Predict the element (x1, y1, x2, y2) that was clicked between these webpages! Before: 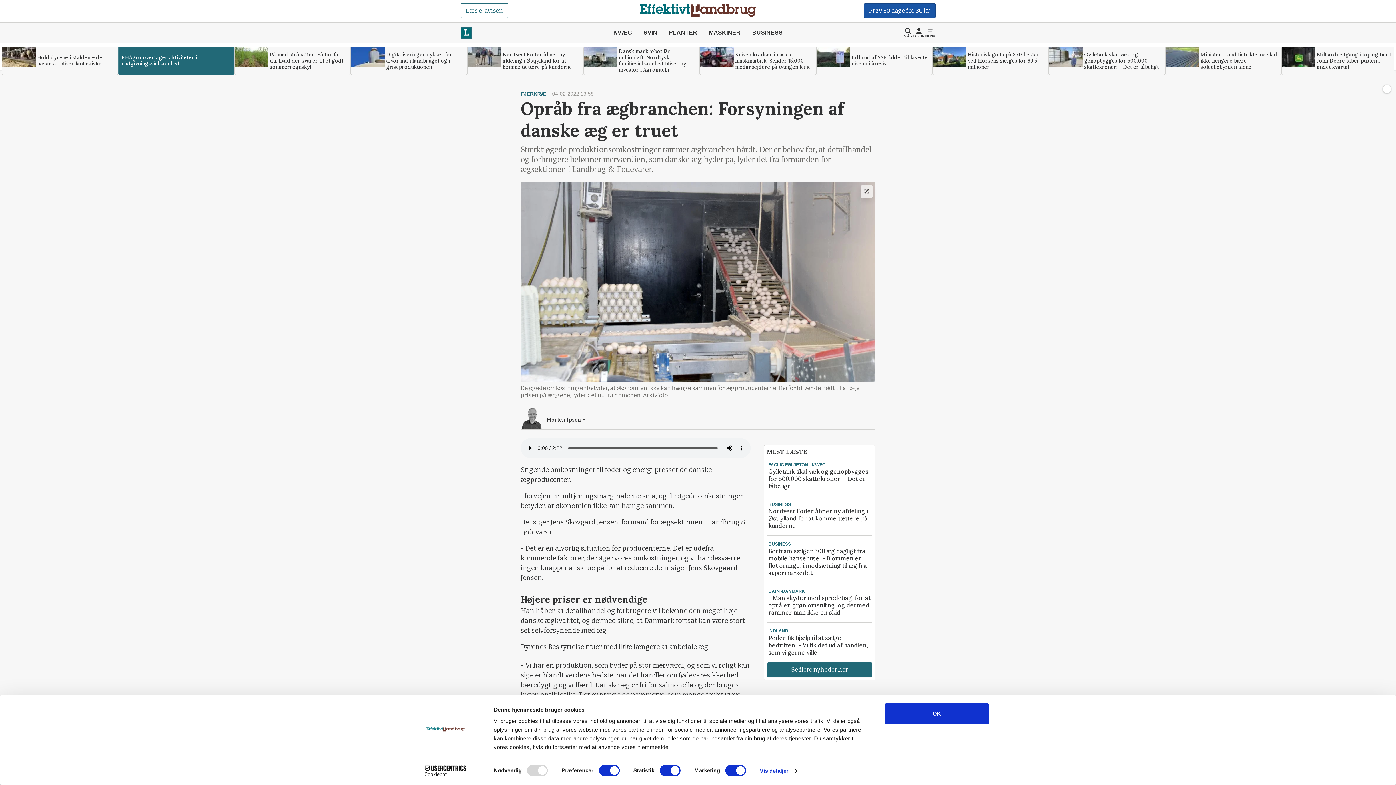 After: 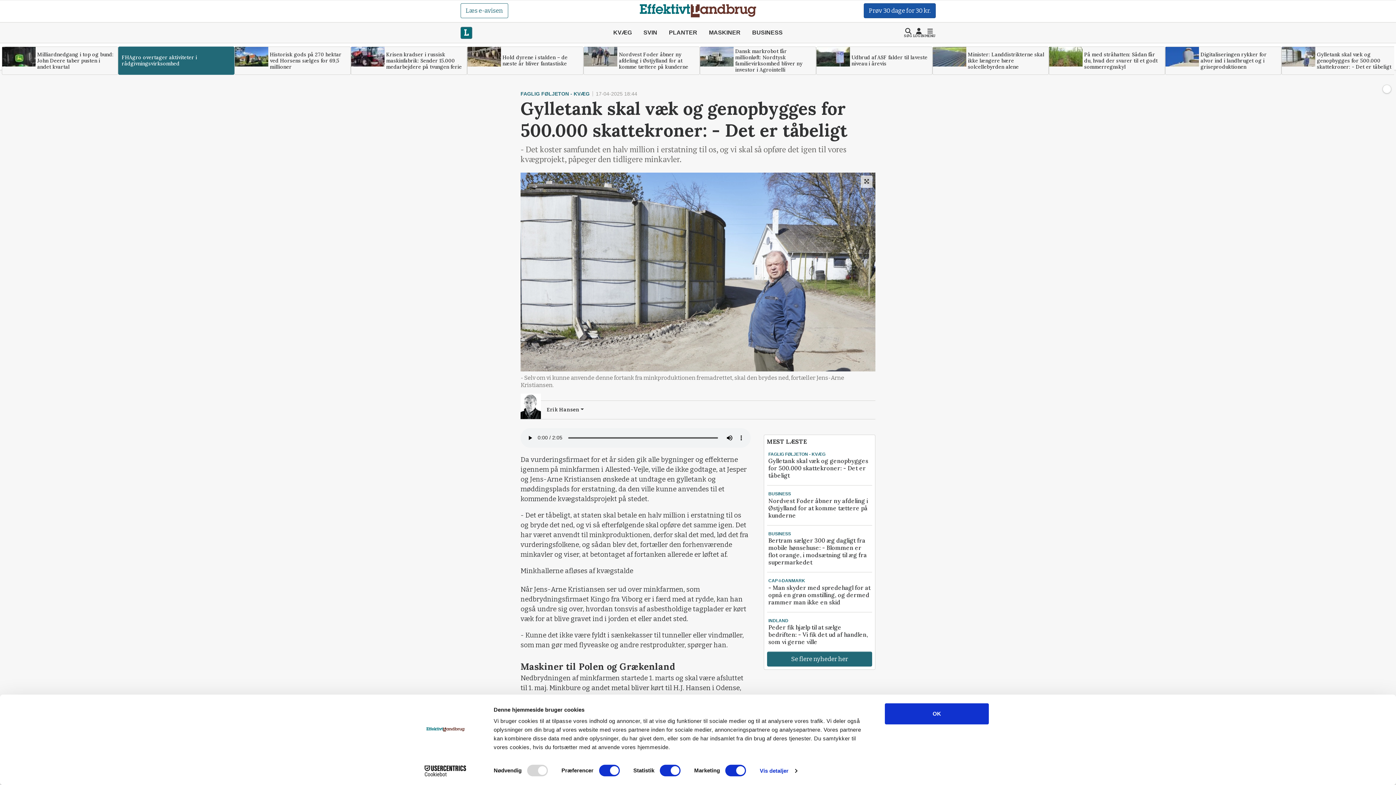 Action: label: FAGLIG FØLJETON - KVÆG
Gylletank skal væk og genopbygges for 500.000 skattekroner: - Det er tåbeligt bbox: (767, 461, 872, 491)